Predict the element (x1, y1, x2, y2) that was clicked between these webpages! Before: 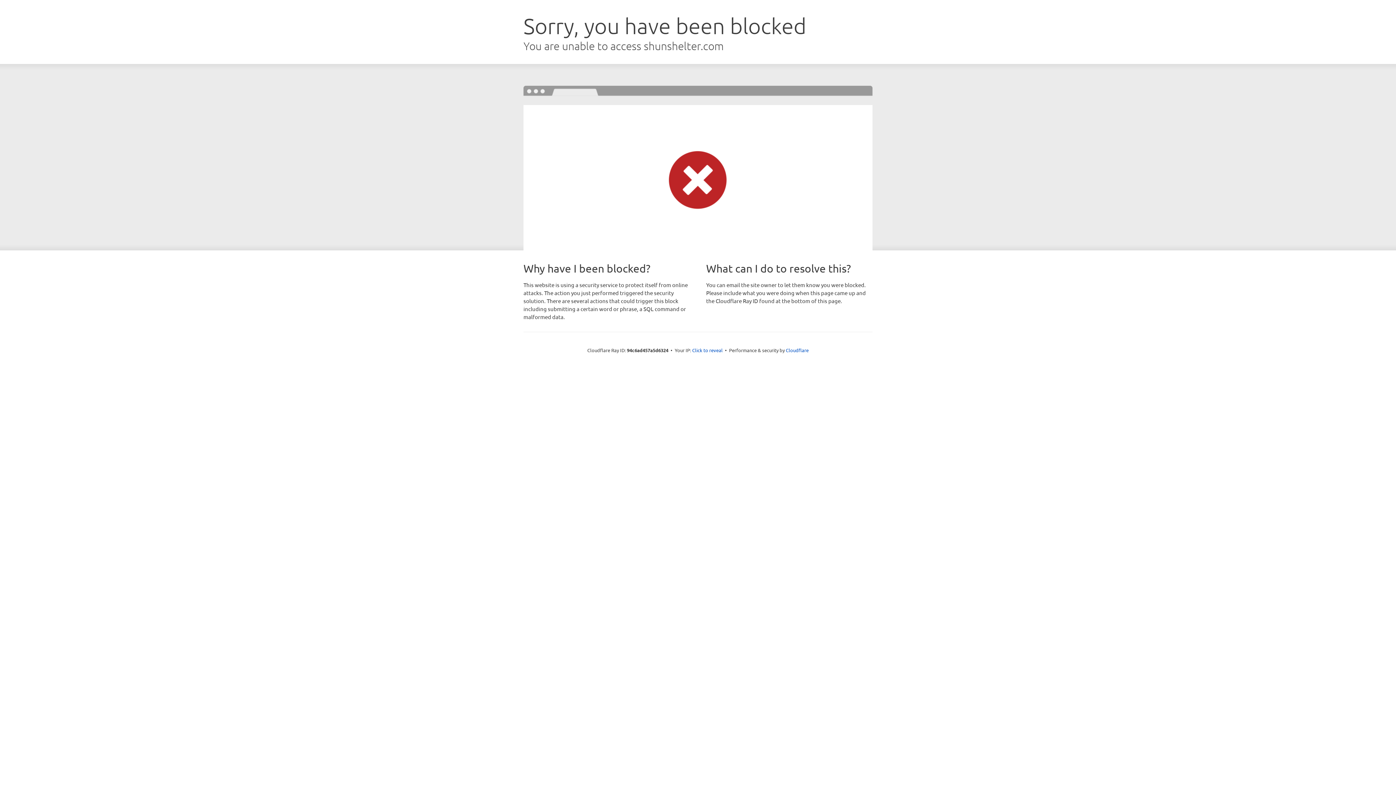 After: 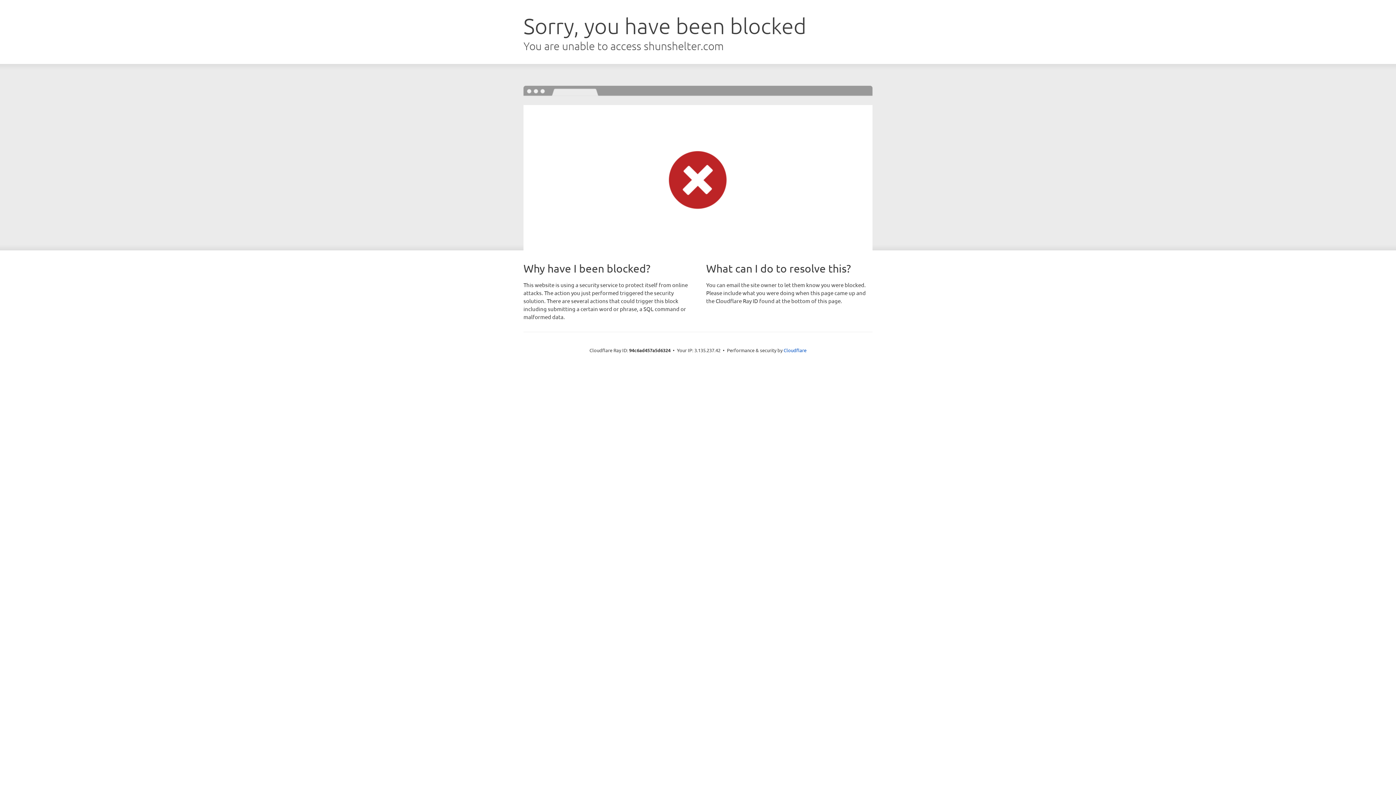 Action: label: Click to reveal bbox: (692, 346, 722, 353)